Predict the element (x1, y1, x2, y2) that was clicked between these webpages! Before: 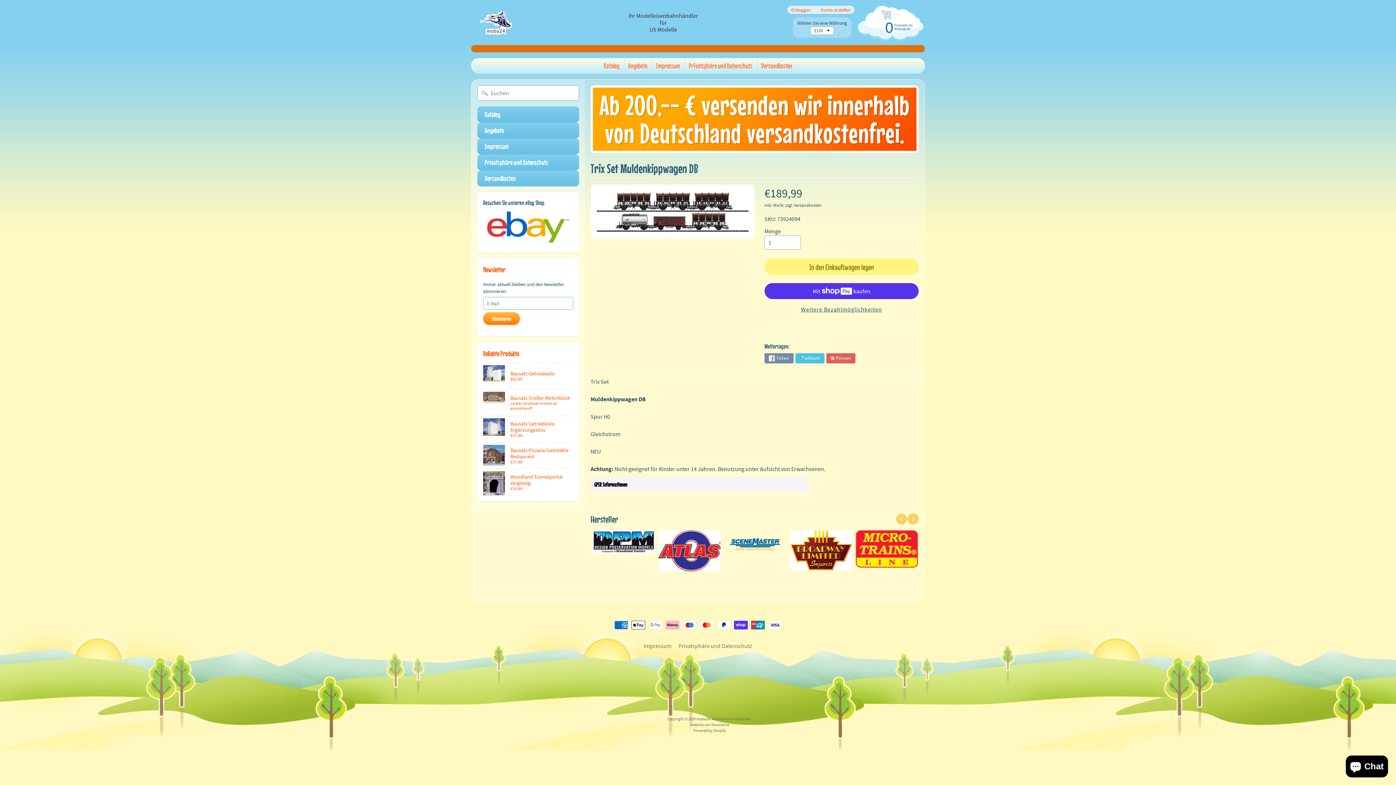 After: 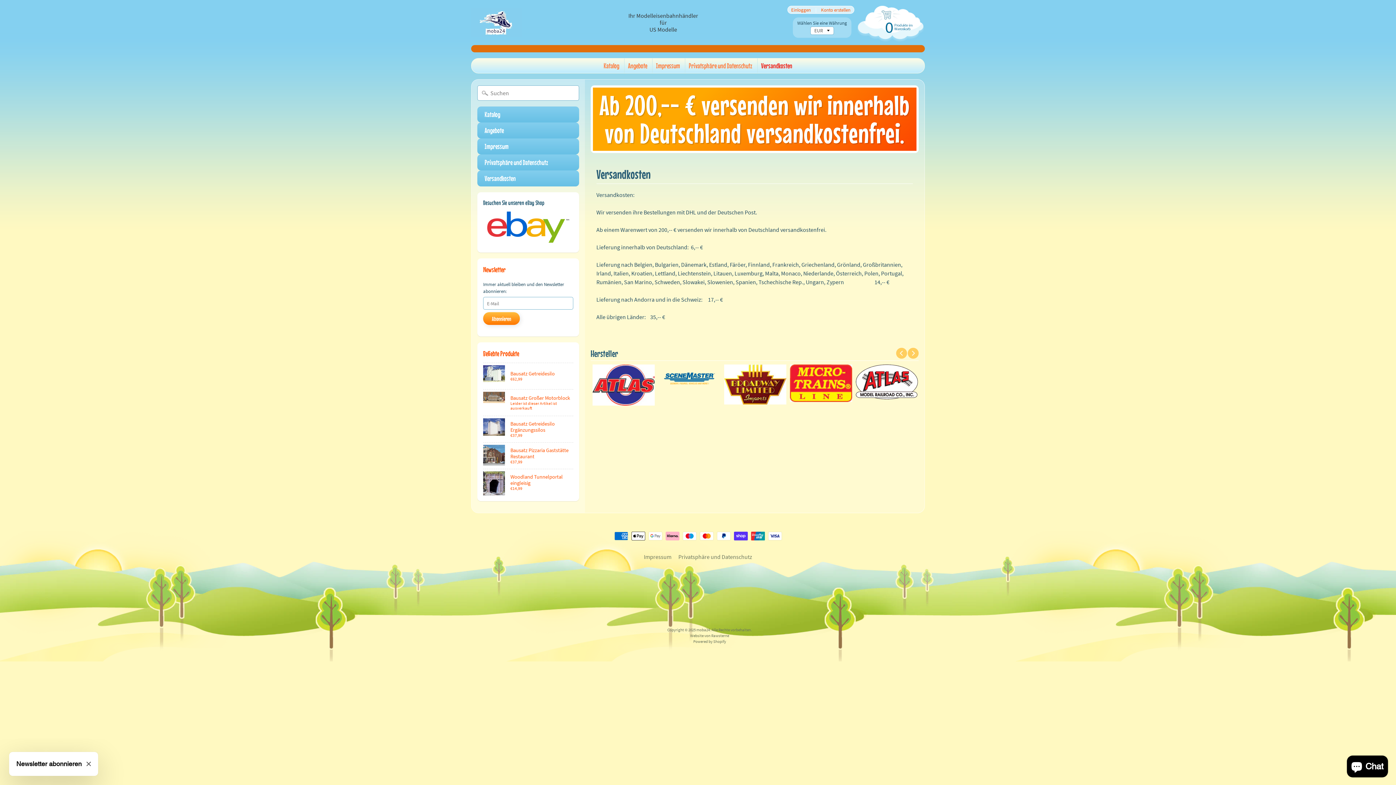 Action: label: Versandkosten bbox: (757, 58, 796, 73)